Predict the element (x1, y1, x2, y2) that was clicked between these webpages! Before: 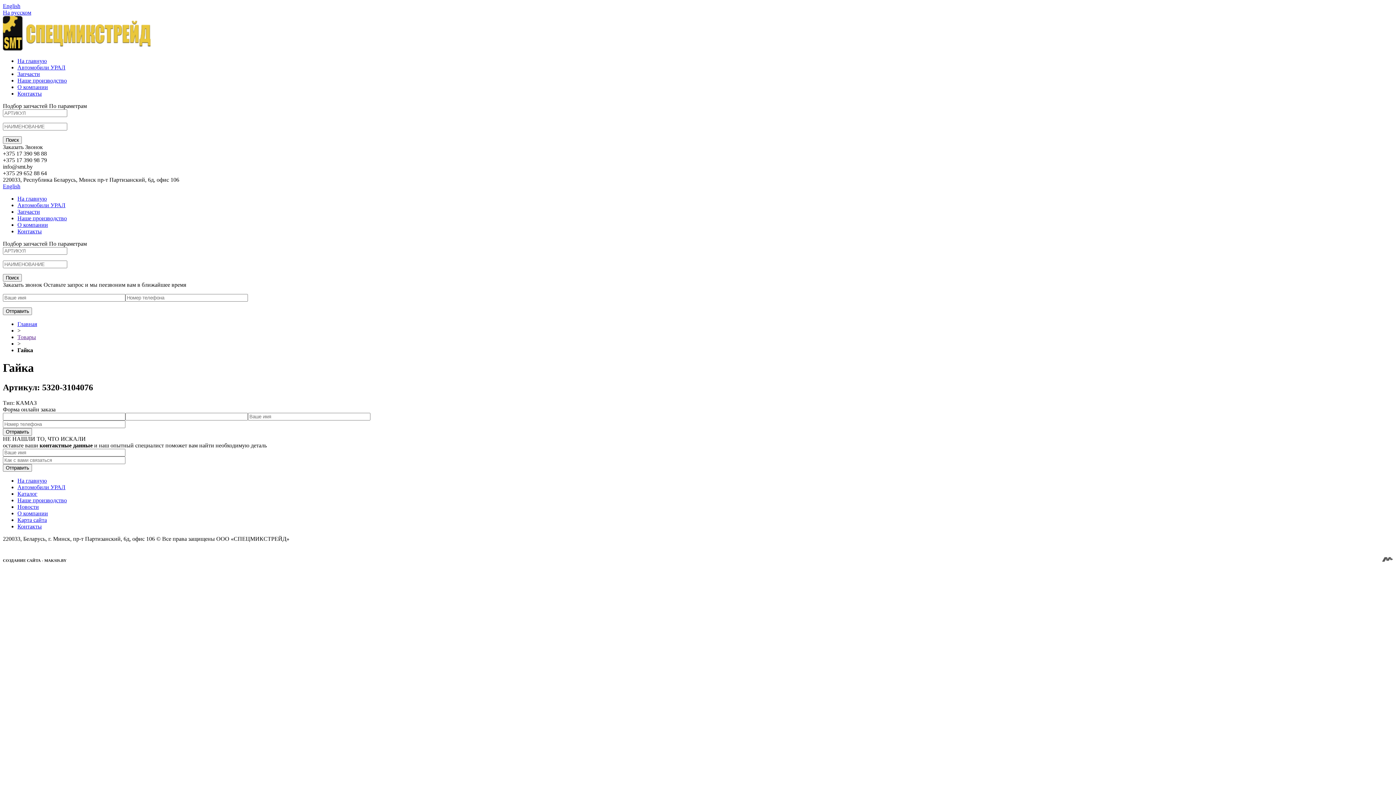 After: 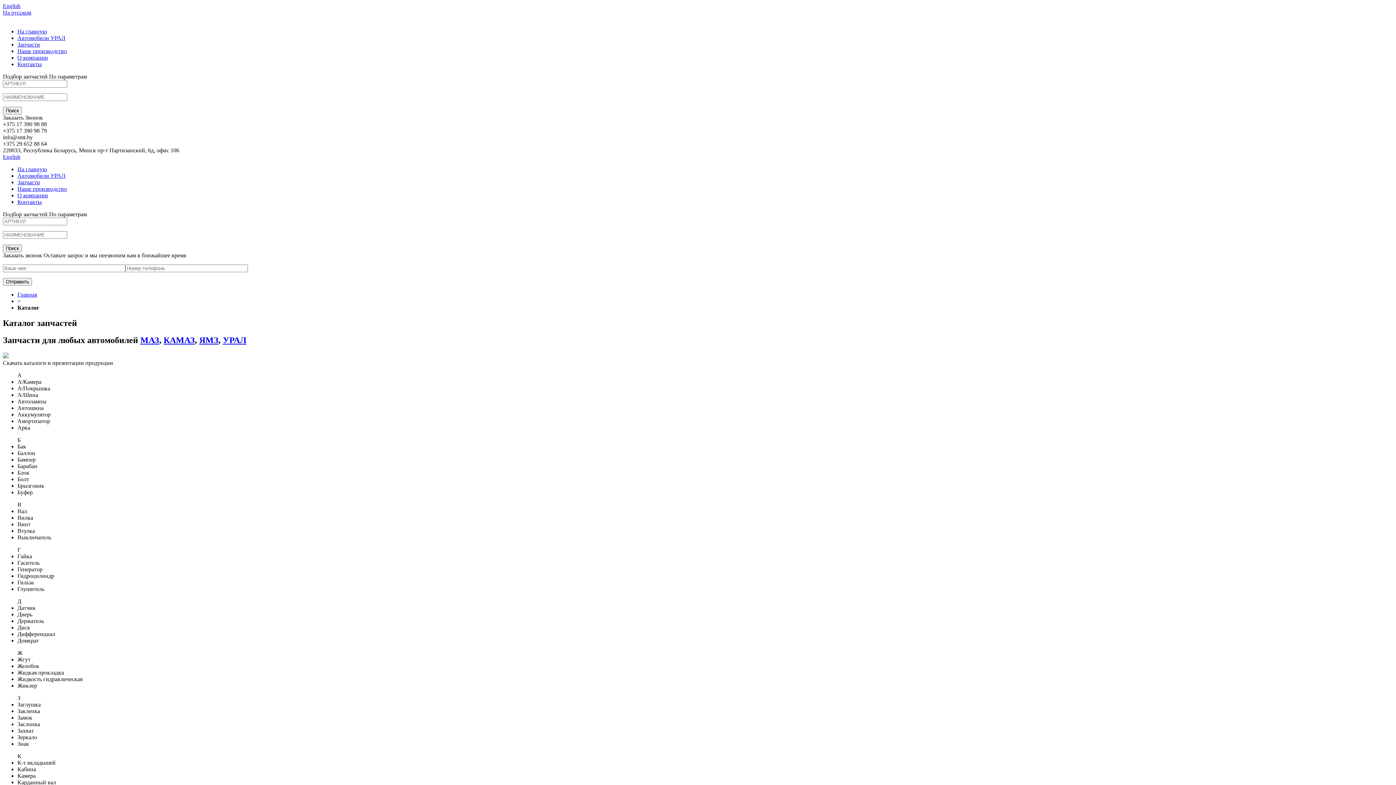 Action: label: Запчасти bbox: (17, 208, 40, 214)